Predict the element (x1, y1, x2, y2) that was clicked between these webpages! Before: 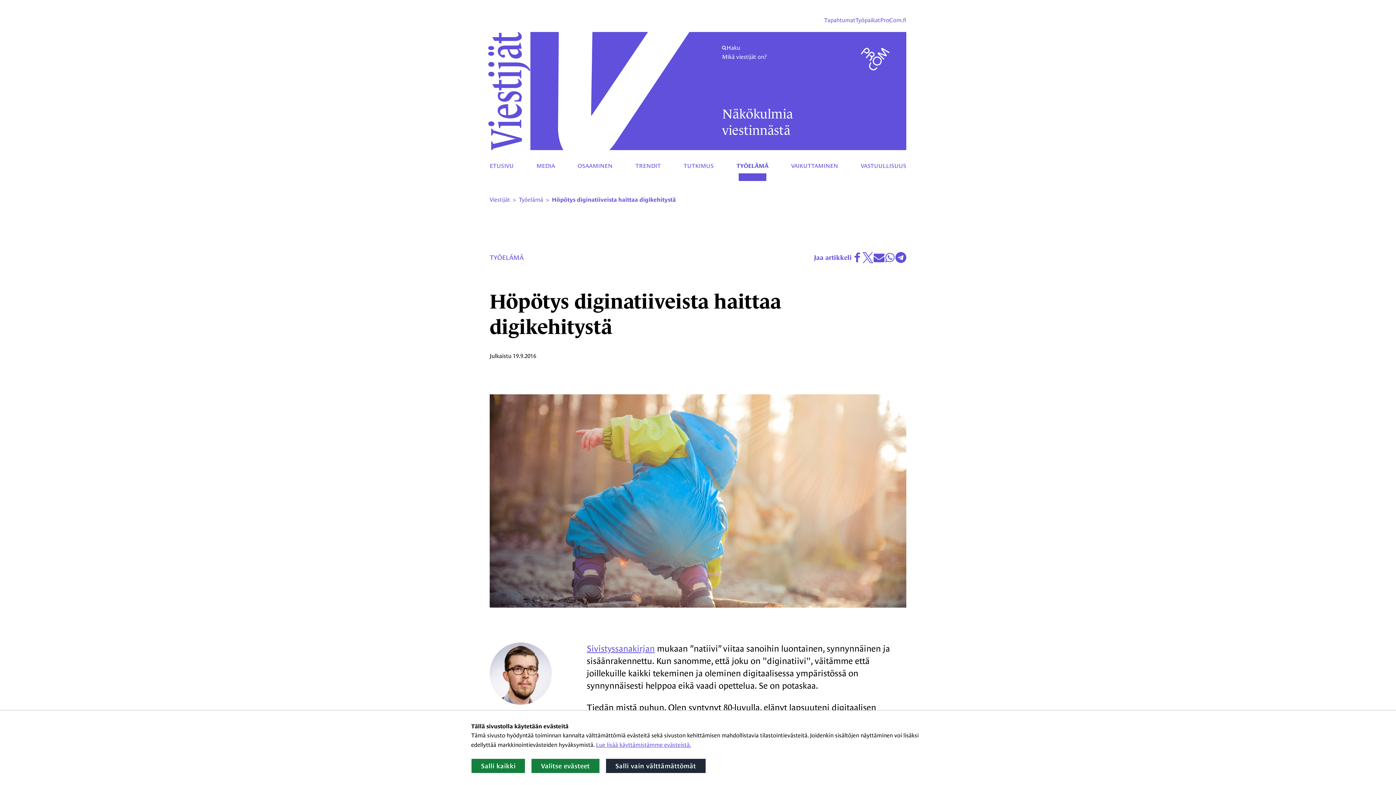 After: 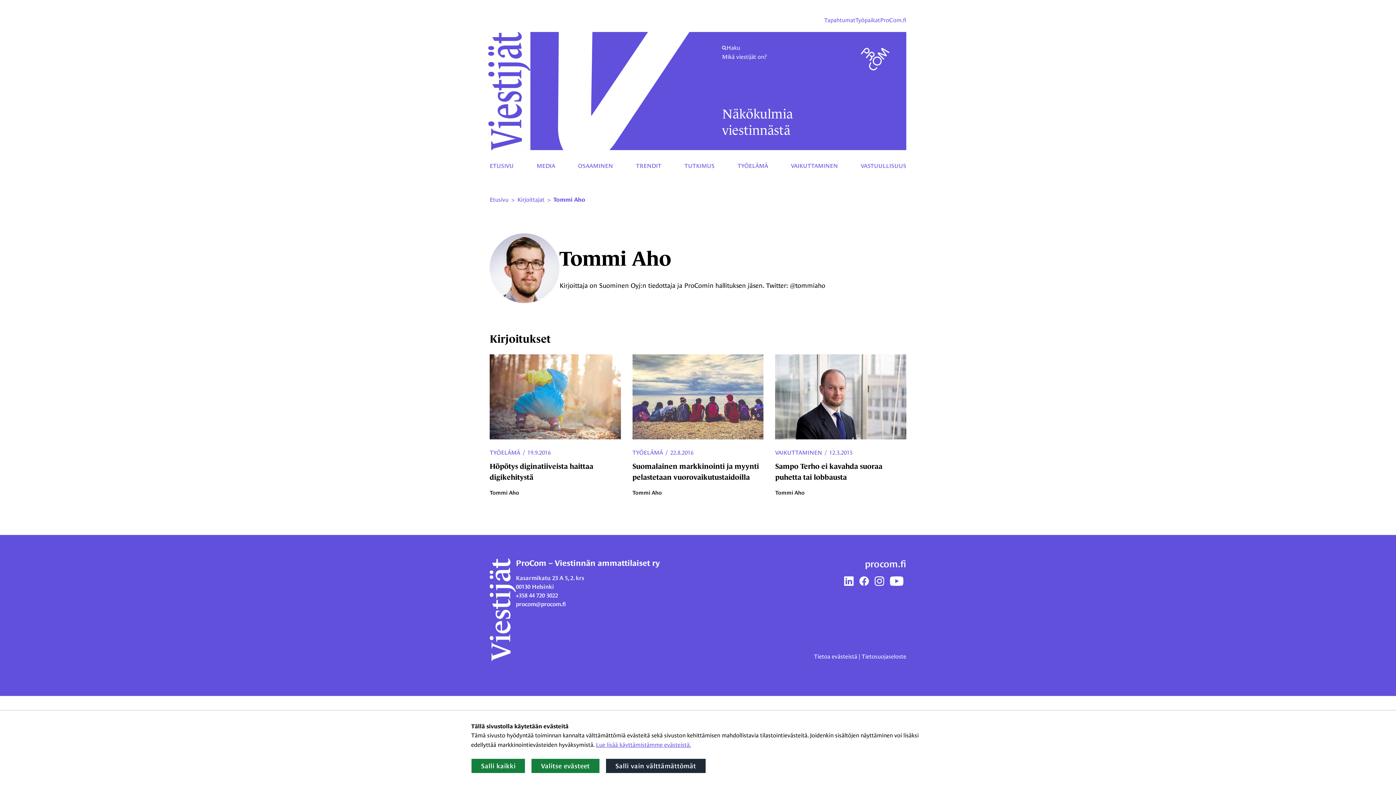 Action: bbox: (489, 642, 552, 704)